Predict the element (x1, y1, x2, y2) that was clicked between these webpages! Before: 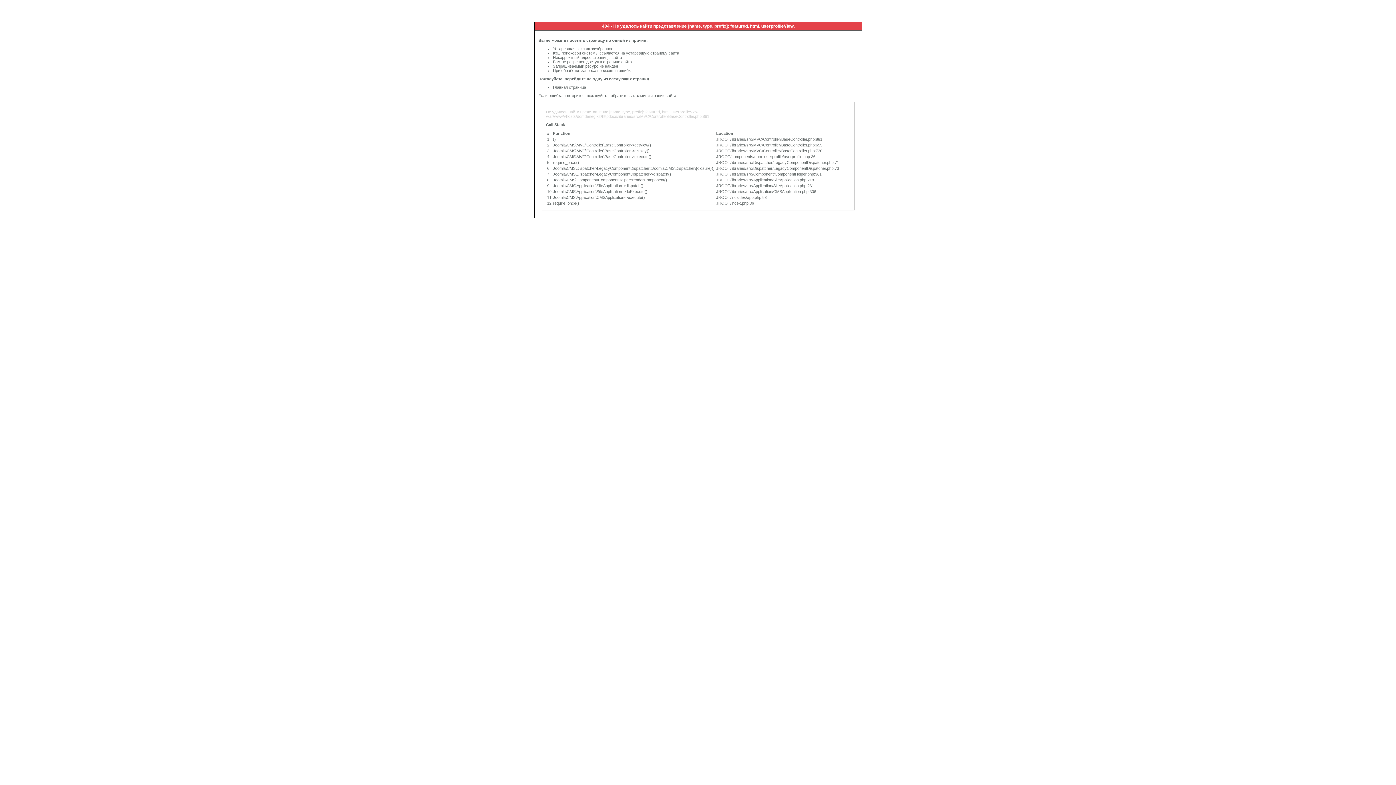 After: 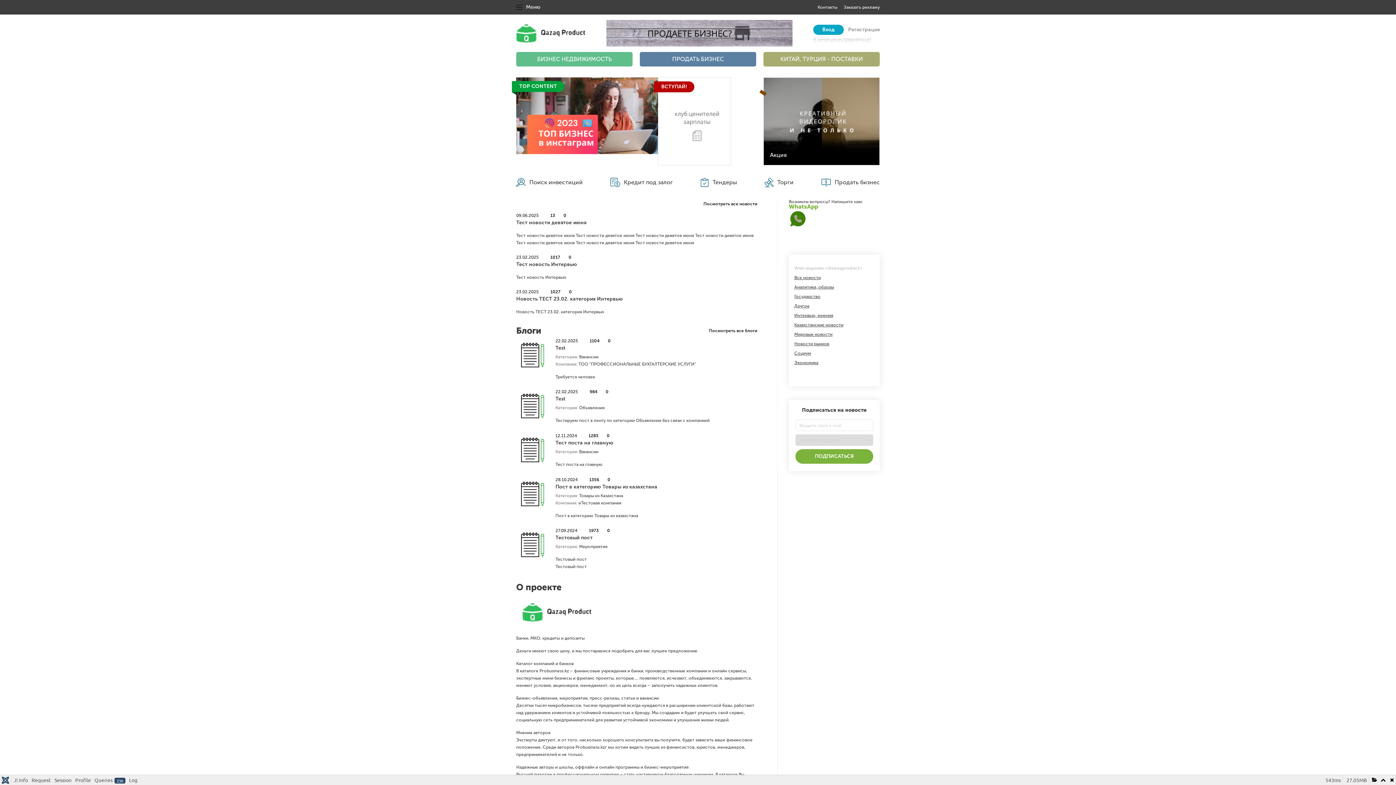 Action: label: Главная страница bbox: (553, 85, 586, 89)